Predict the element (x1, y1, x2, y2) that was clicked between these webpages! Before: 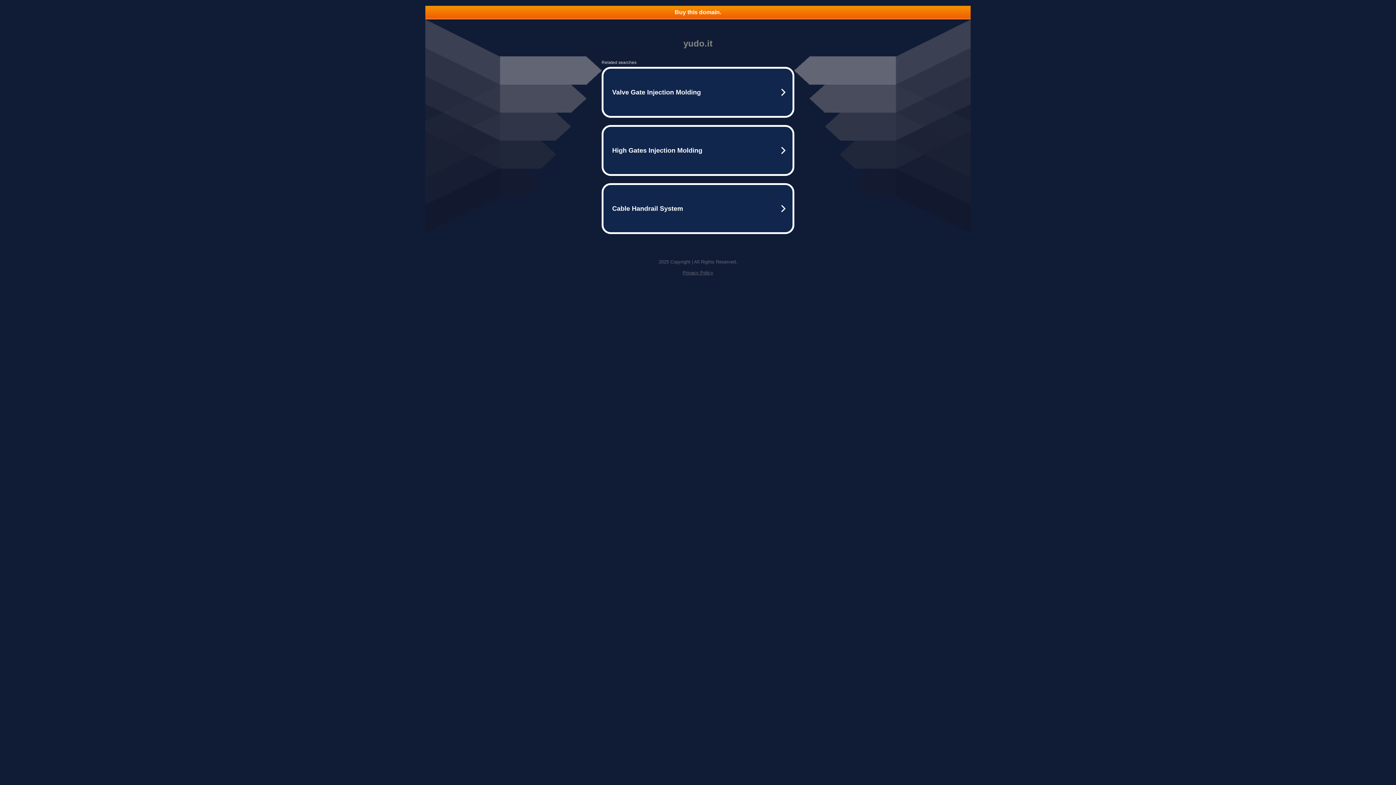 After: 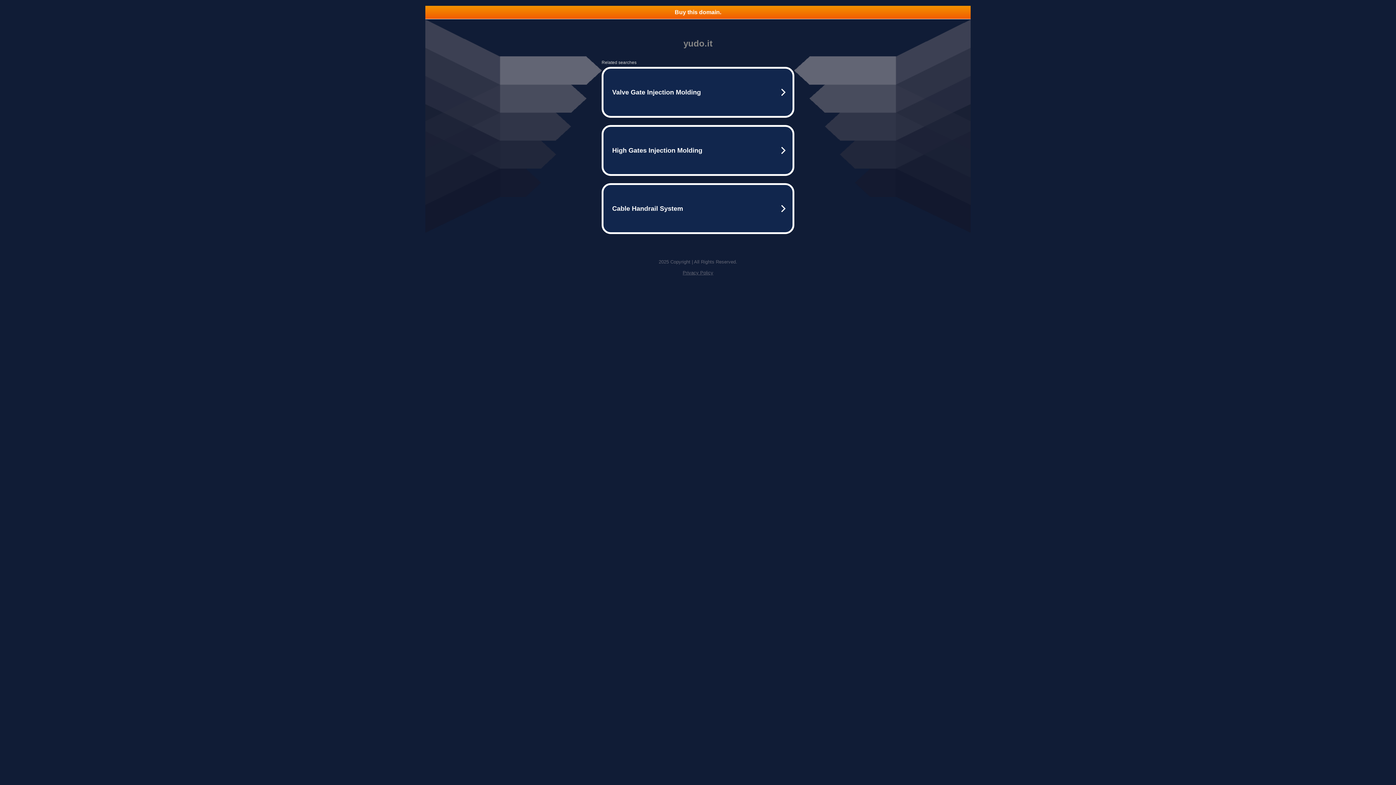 Action: label: Buy this domain. bbox: (425, 5, 970, 18)